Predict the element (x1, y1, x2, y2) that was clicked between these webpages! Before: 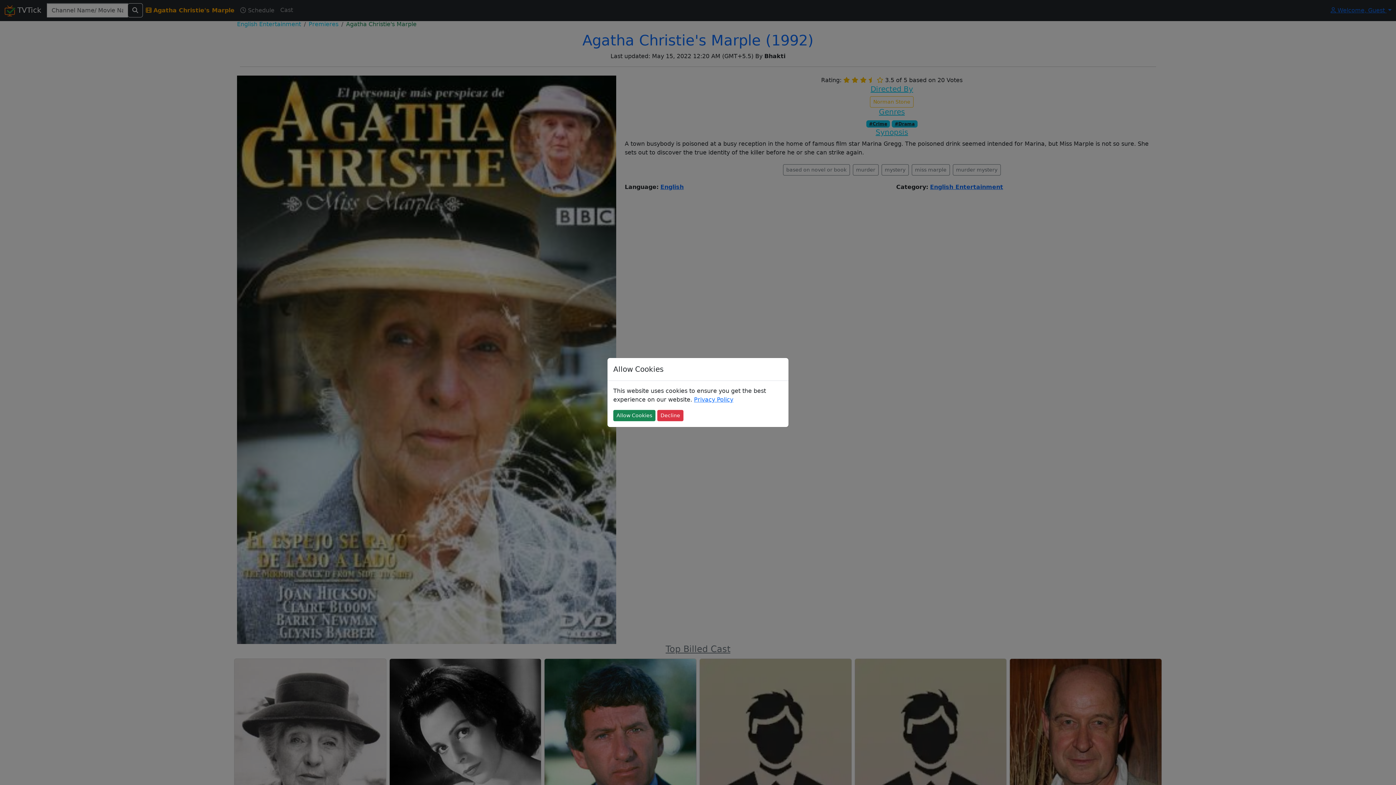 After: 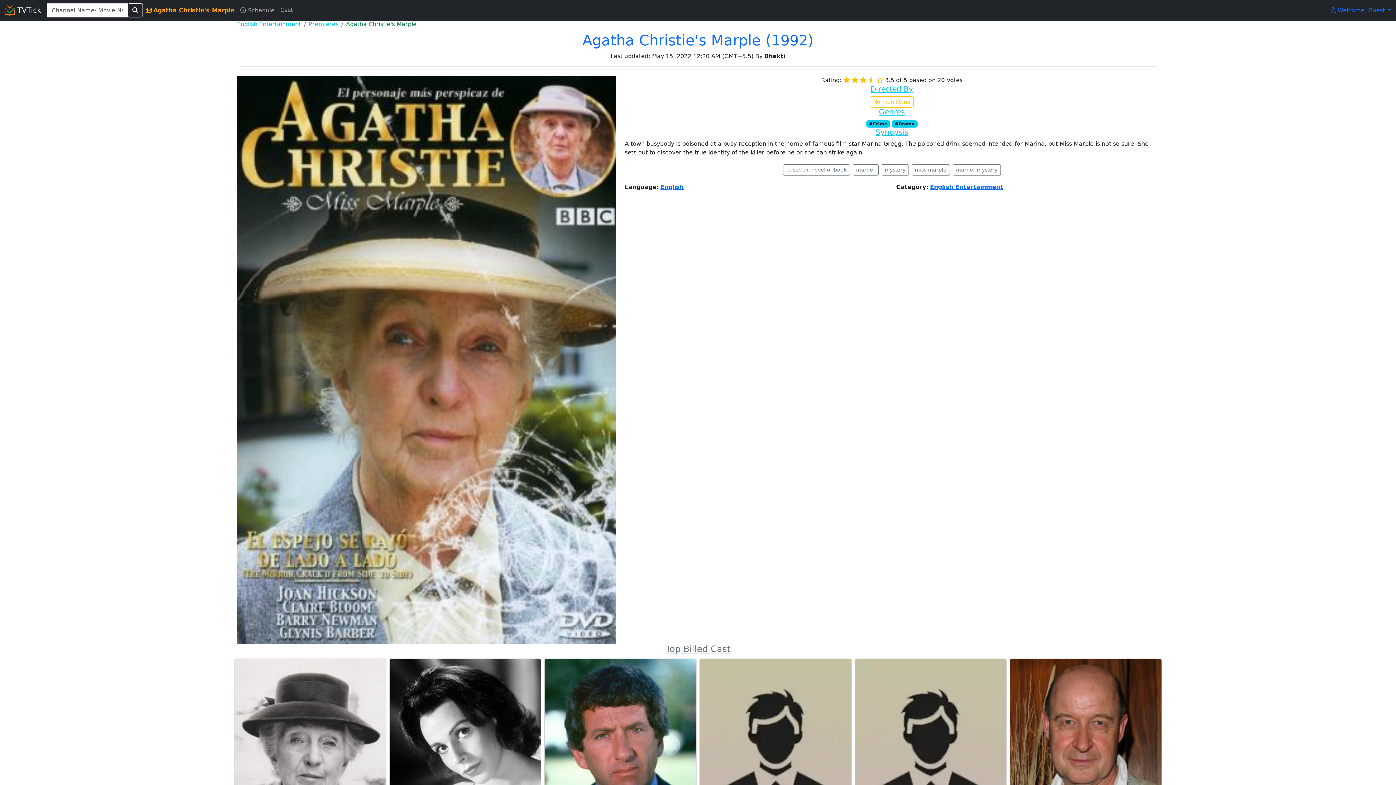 Action: label: Allow Cookies bbox: (613, 410, 655, 421)